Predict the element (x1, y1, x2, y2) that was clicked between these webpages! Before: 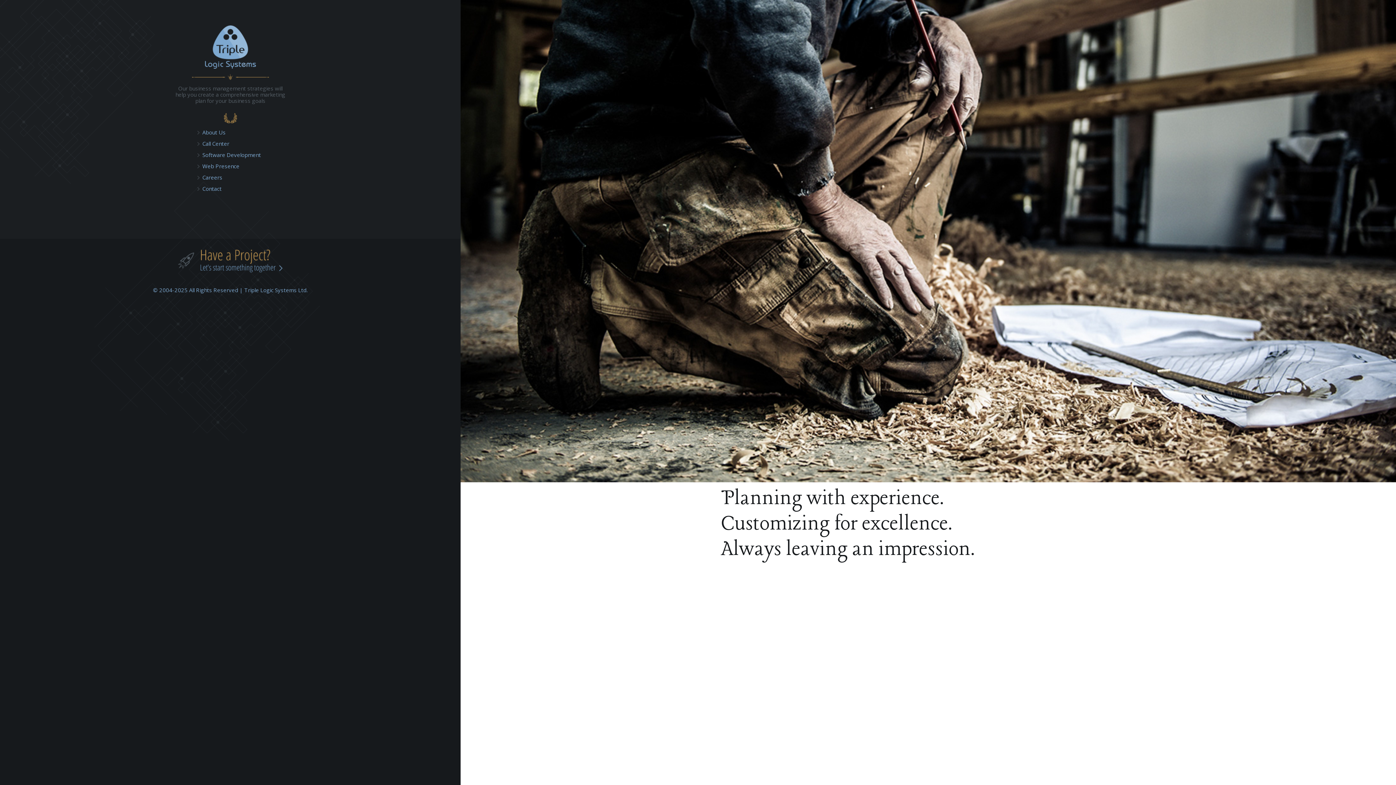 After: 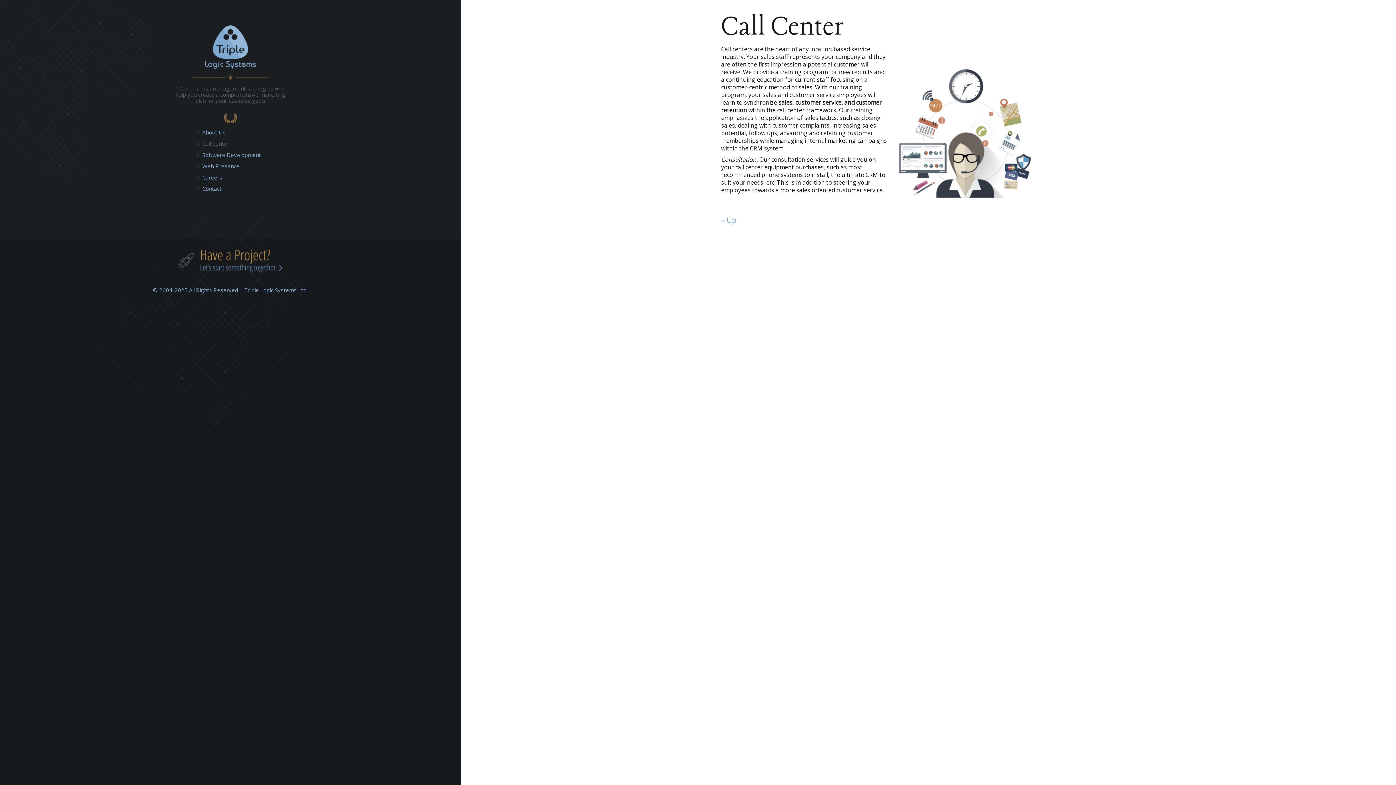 Action: bbox: (199, 138, 263, 149) label: Call Center